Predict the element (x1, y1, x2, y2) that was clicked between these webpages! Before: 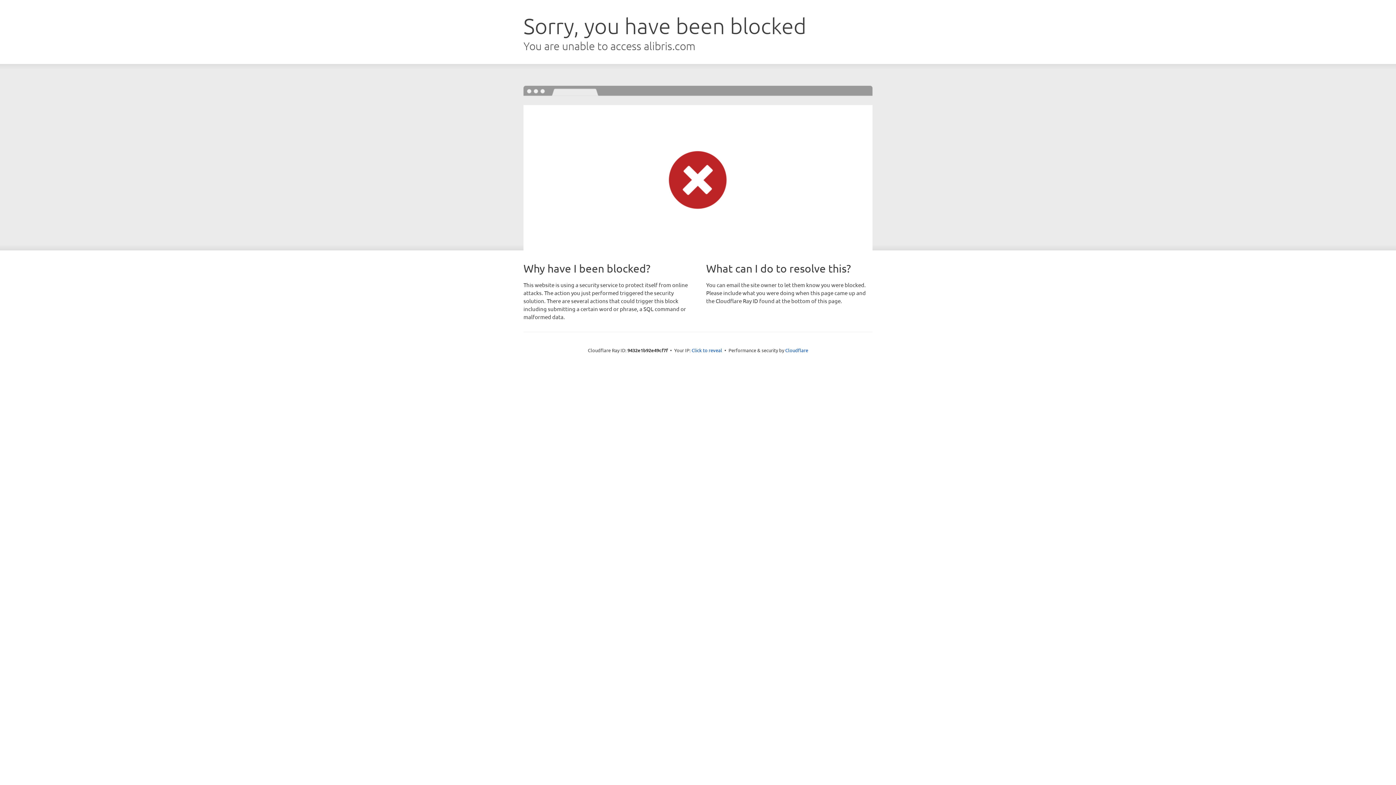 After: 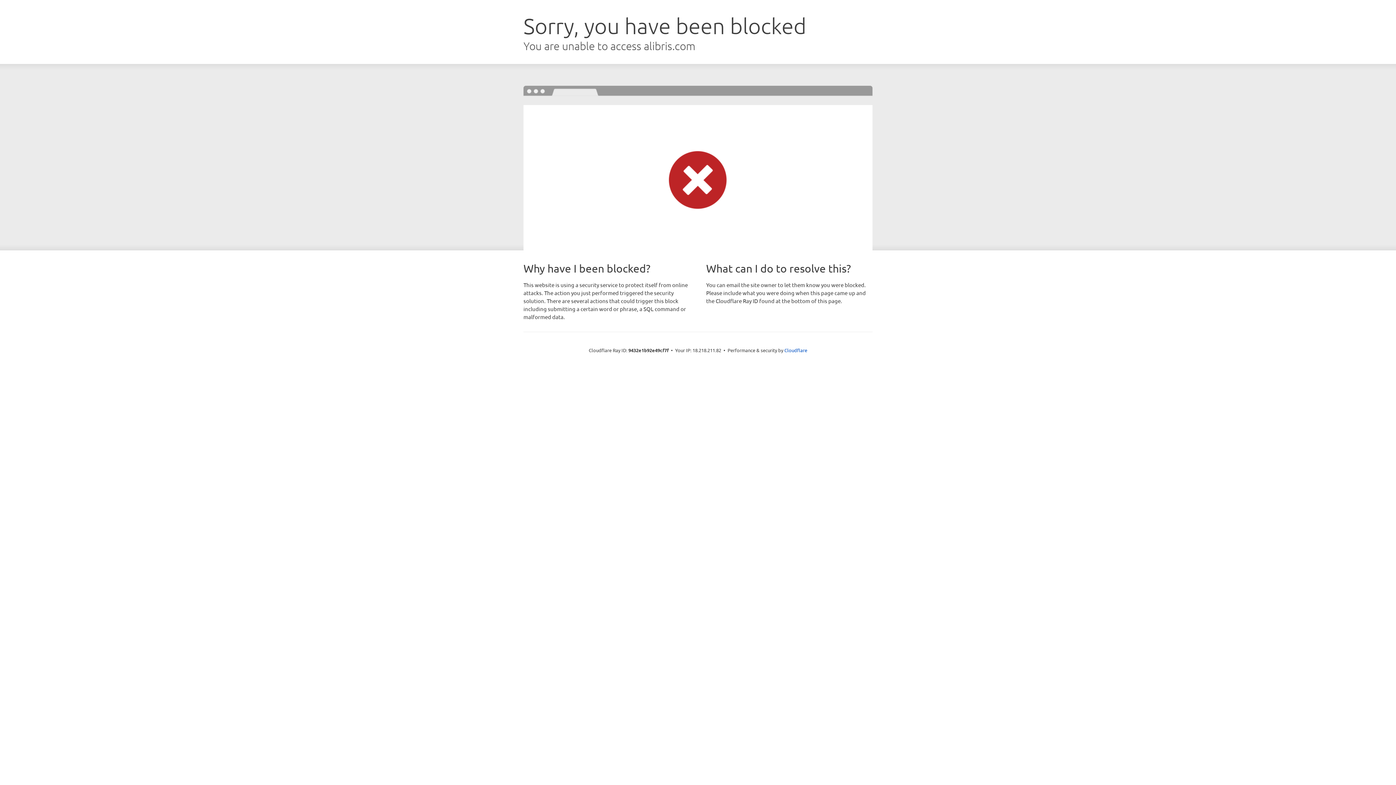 Action: label: Click to reveal bbox: (691, 346, 722, 353)